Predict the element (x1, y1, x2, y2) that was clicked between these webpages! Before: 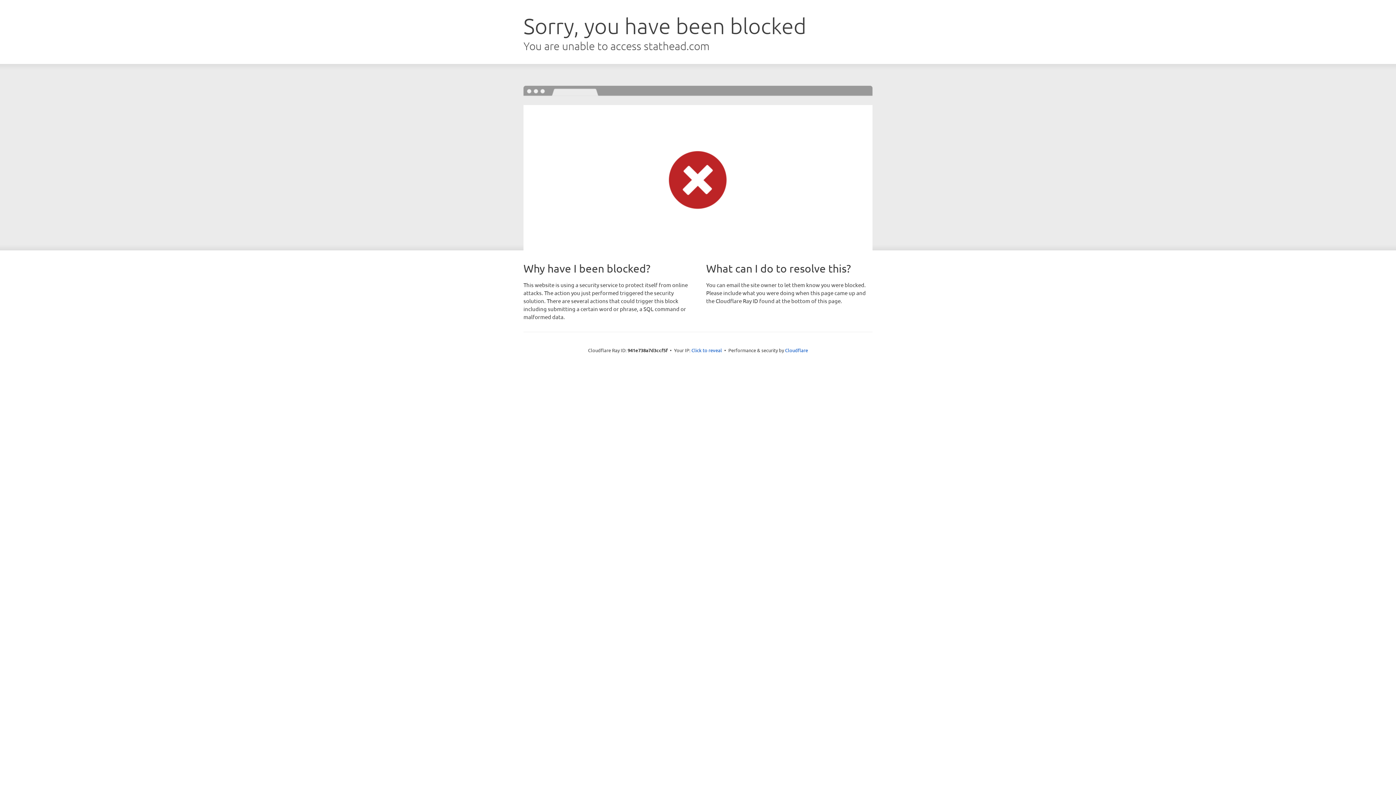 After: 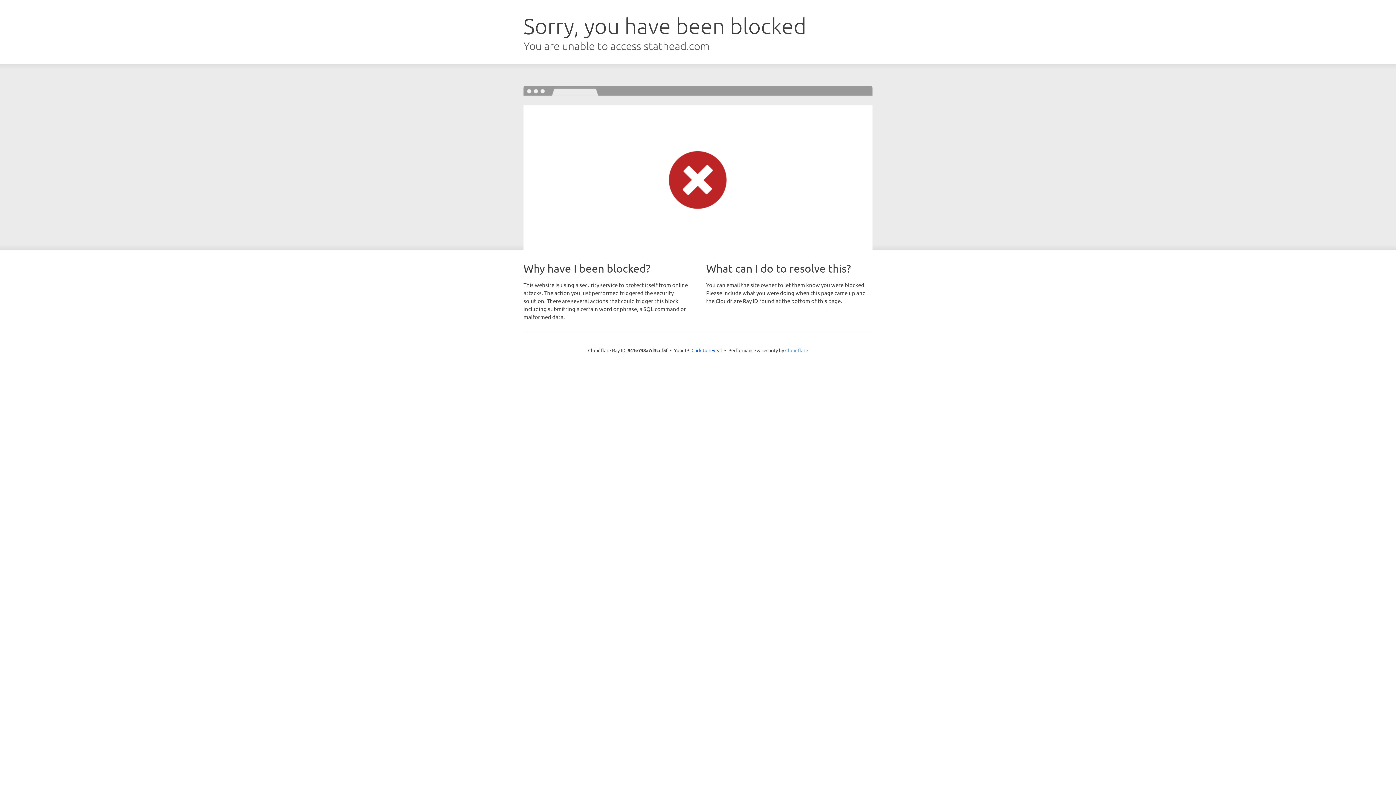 Action: label: Cloudflare bbox: (785, 347, 808, 353)